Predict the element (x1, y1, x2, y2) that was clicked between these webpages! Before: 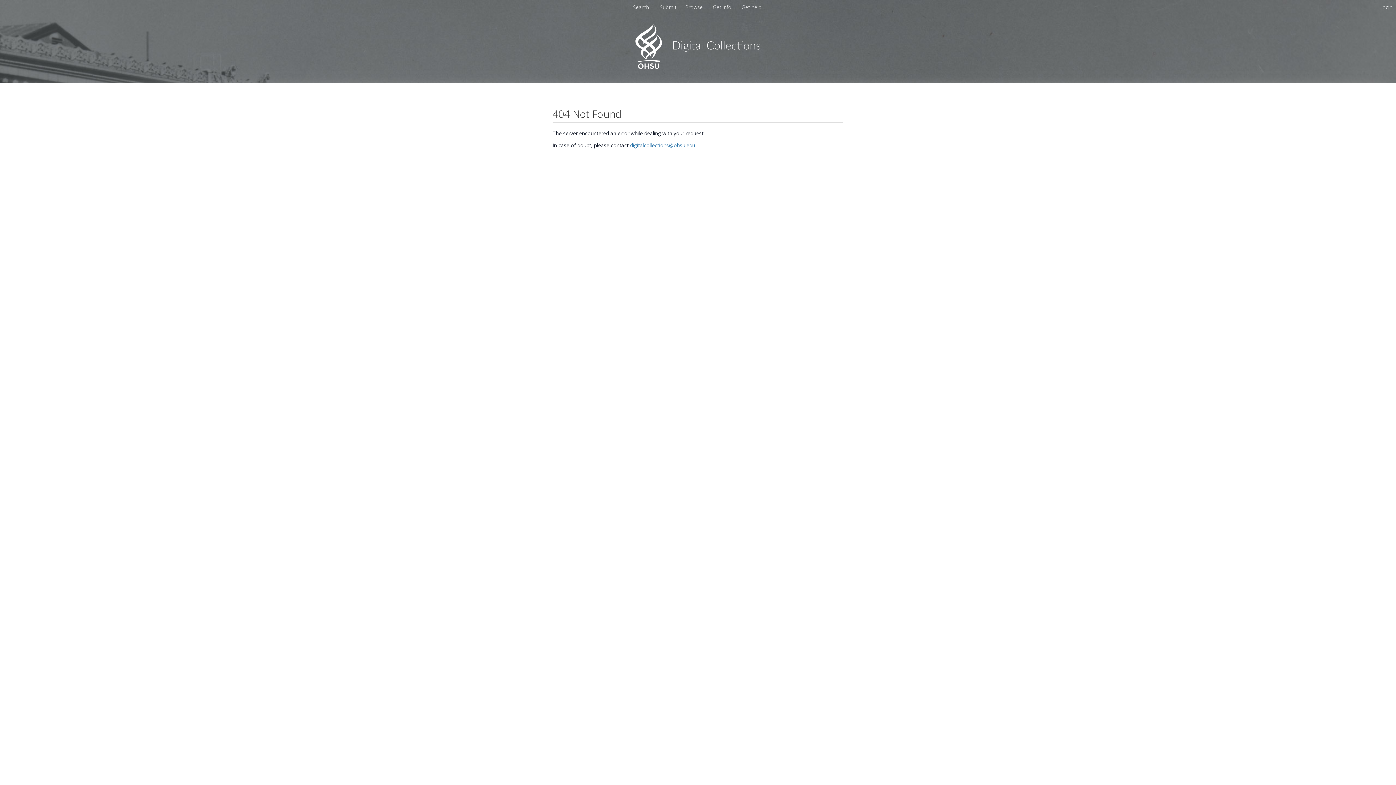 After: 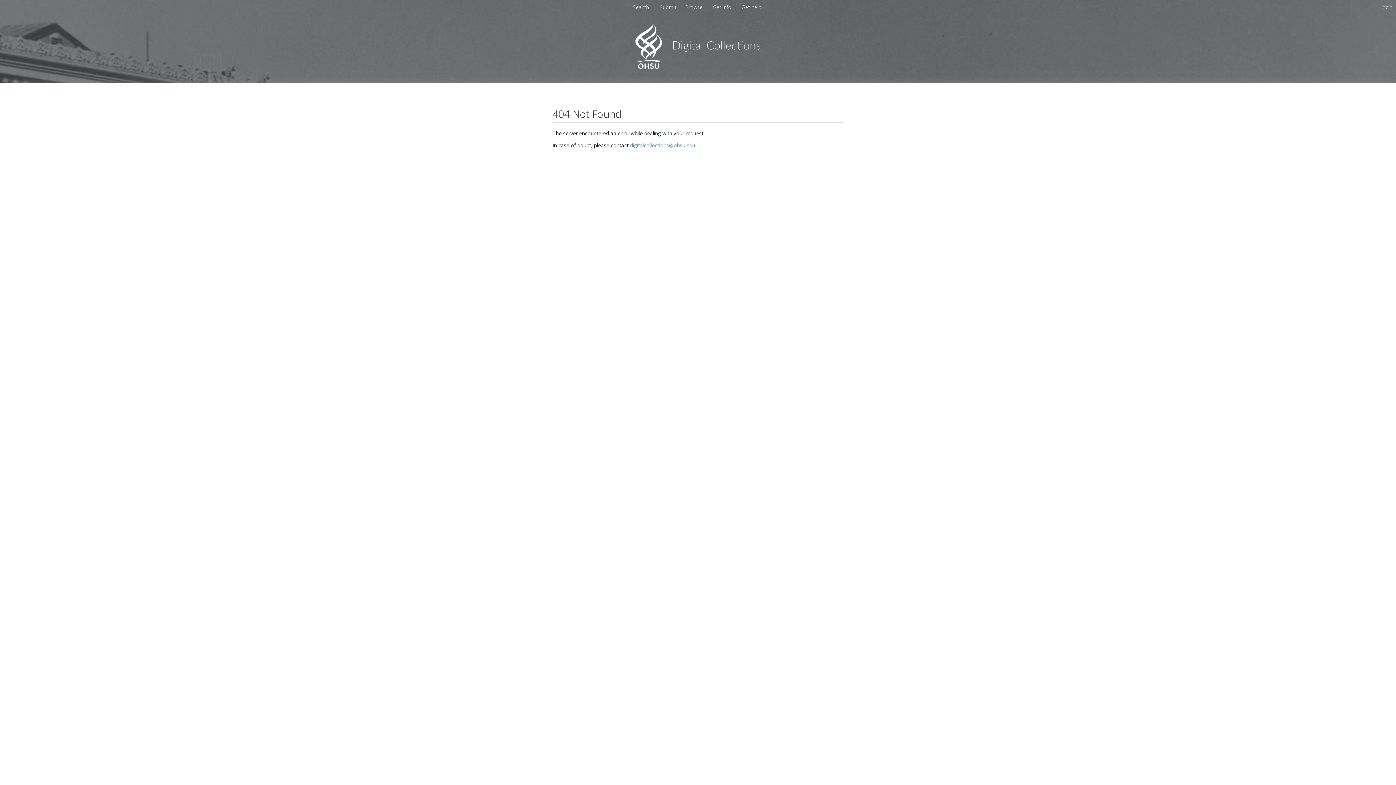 Action: label: digitalcollections@ohsu.edu bbox: (630, 141, 695, 148)